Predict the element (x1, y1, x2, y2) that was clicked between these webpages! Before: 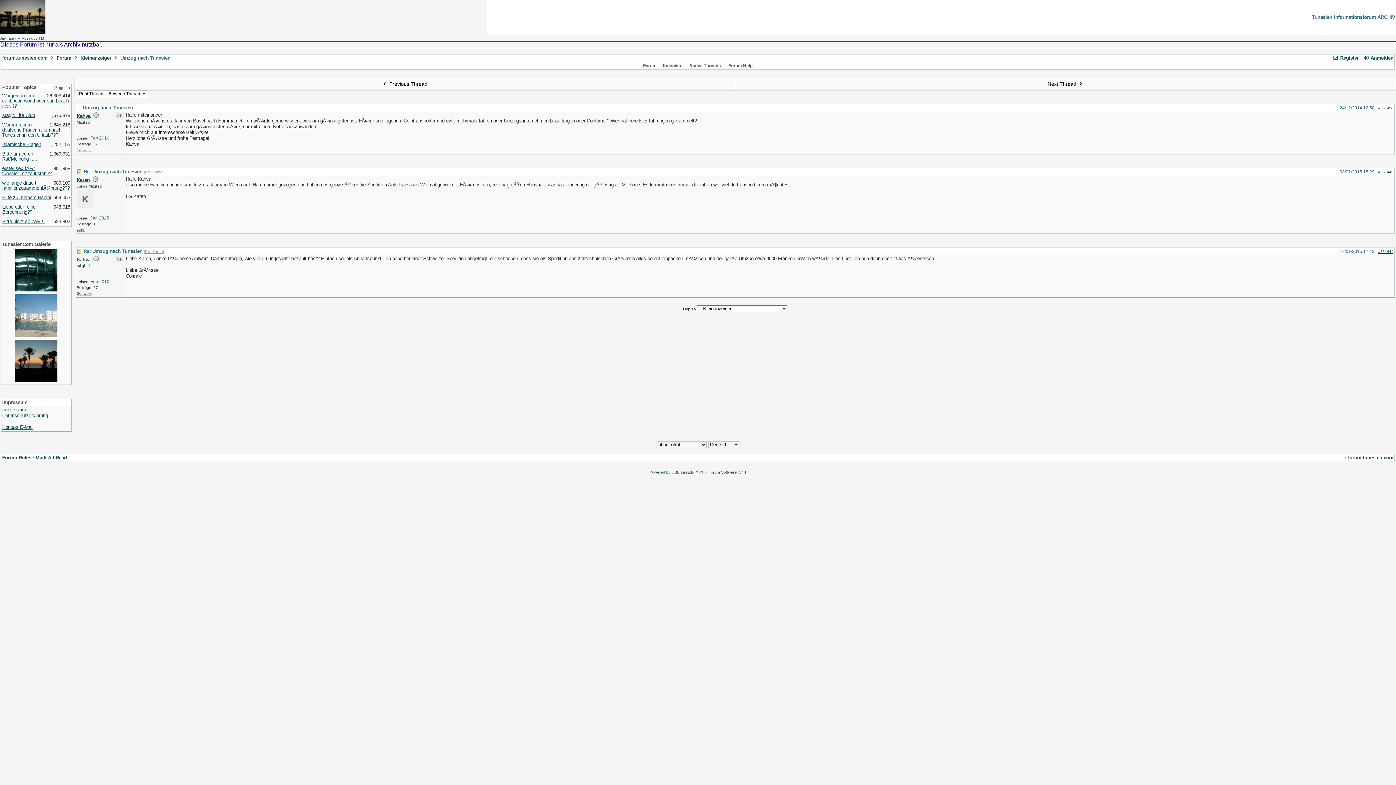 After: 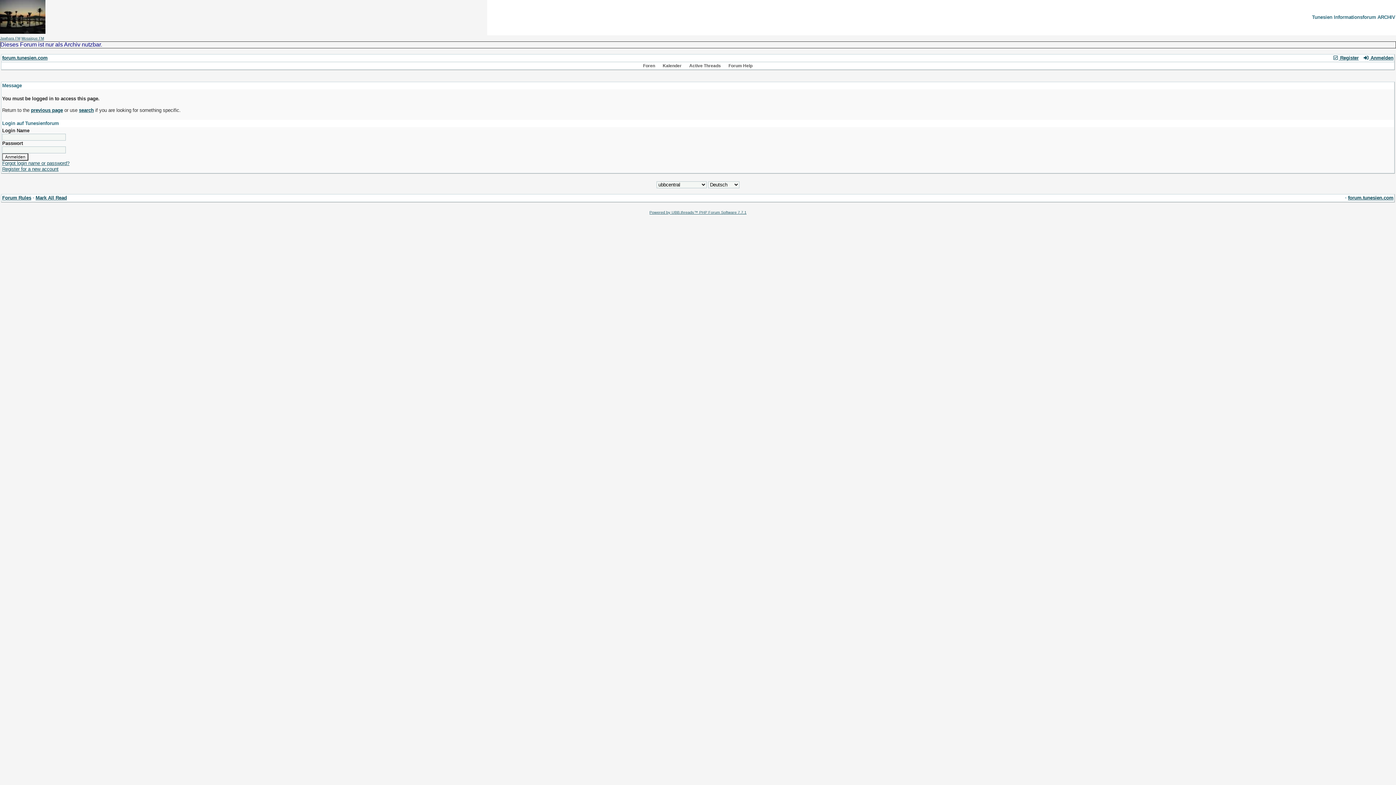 Action: bbox: (35, 455, 66, 460) label: Mark All Read